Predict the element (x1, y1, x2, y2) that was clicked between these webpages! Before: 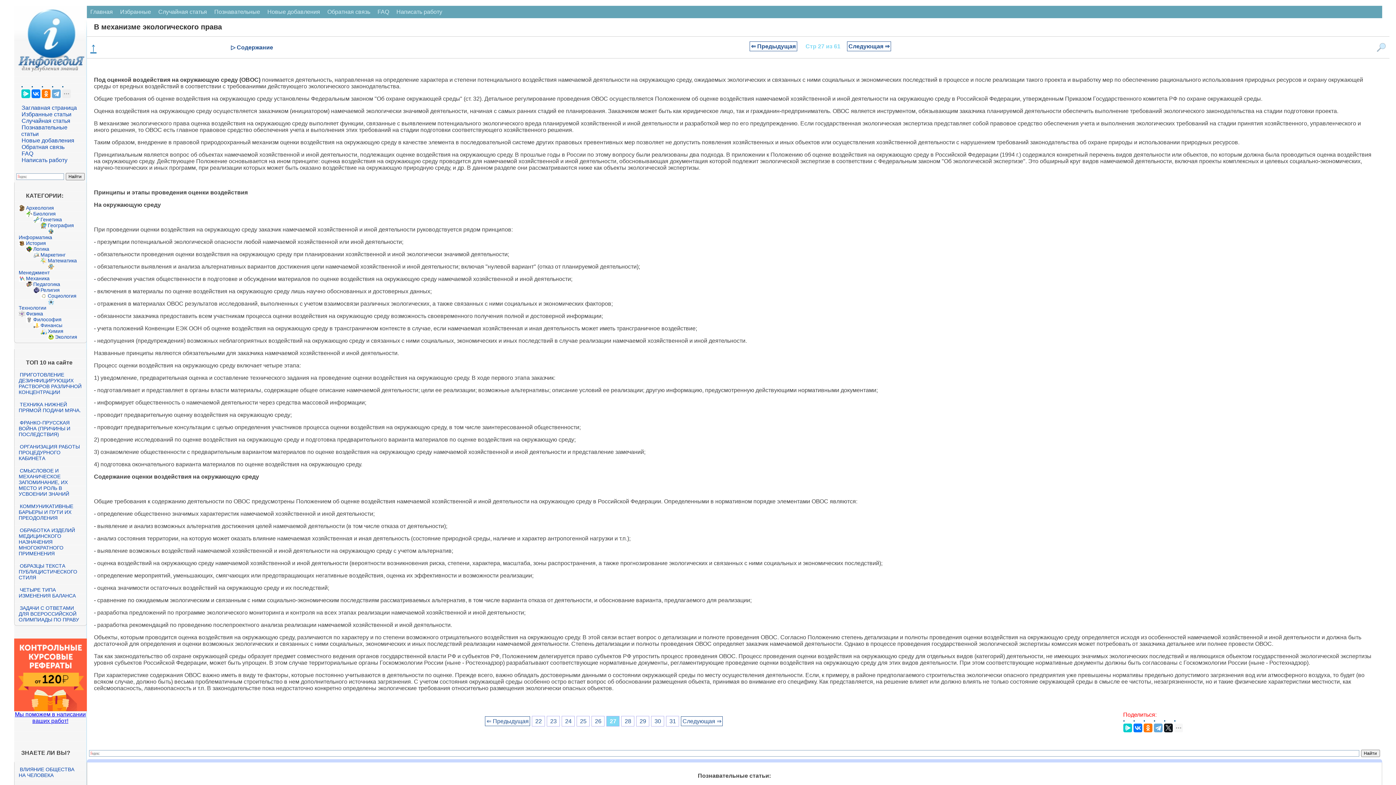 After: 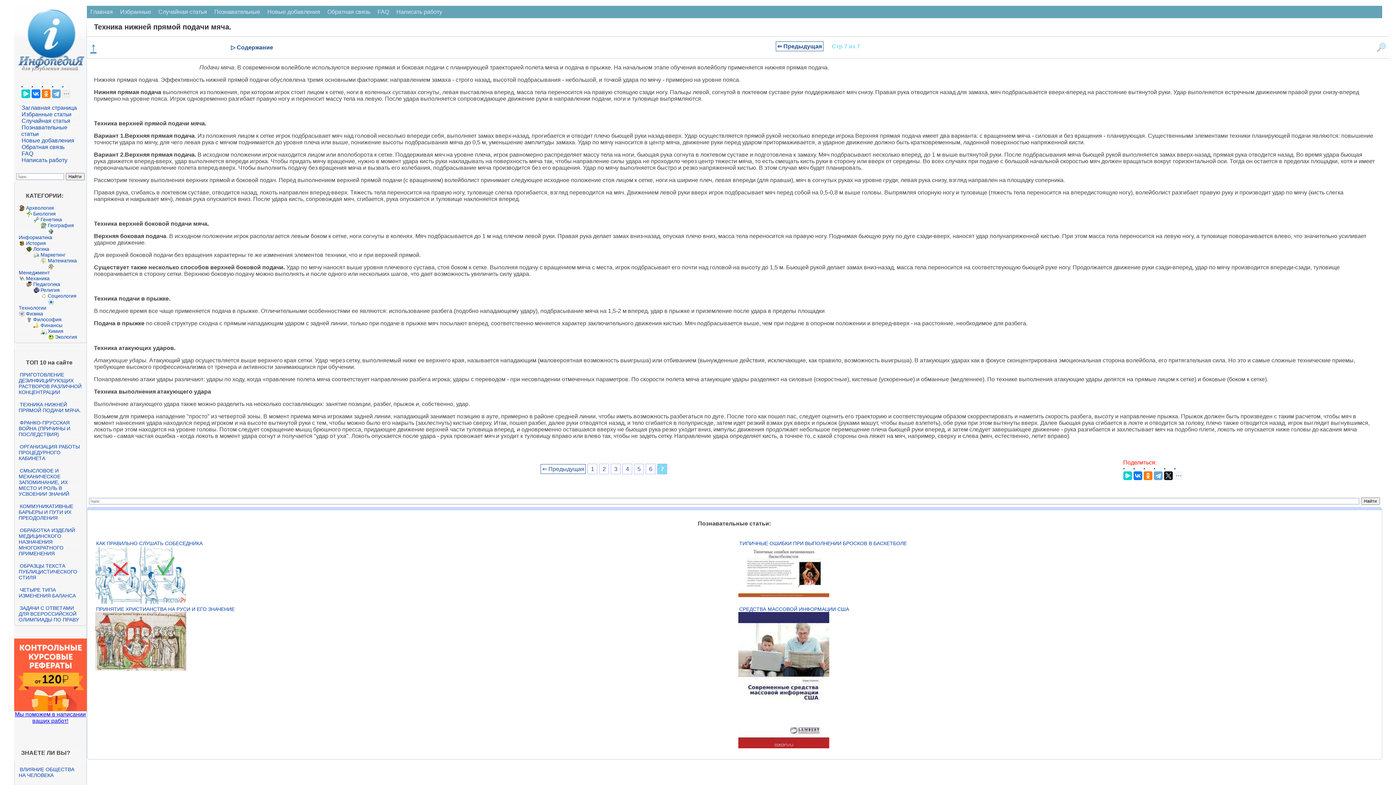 Action: label: ТЕХНИКА НИЖНЕЙ ПРЯМОЙ ПОДАЧИ МЯЧА. bbox: (18, 401, 81, 413)